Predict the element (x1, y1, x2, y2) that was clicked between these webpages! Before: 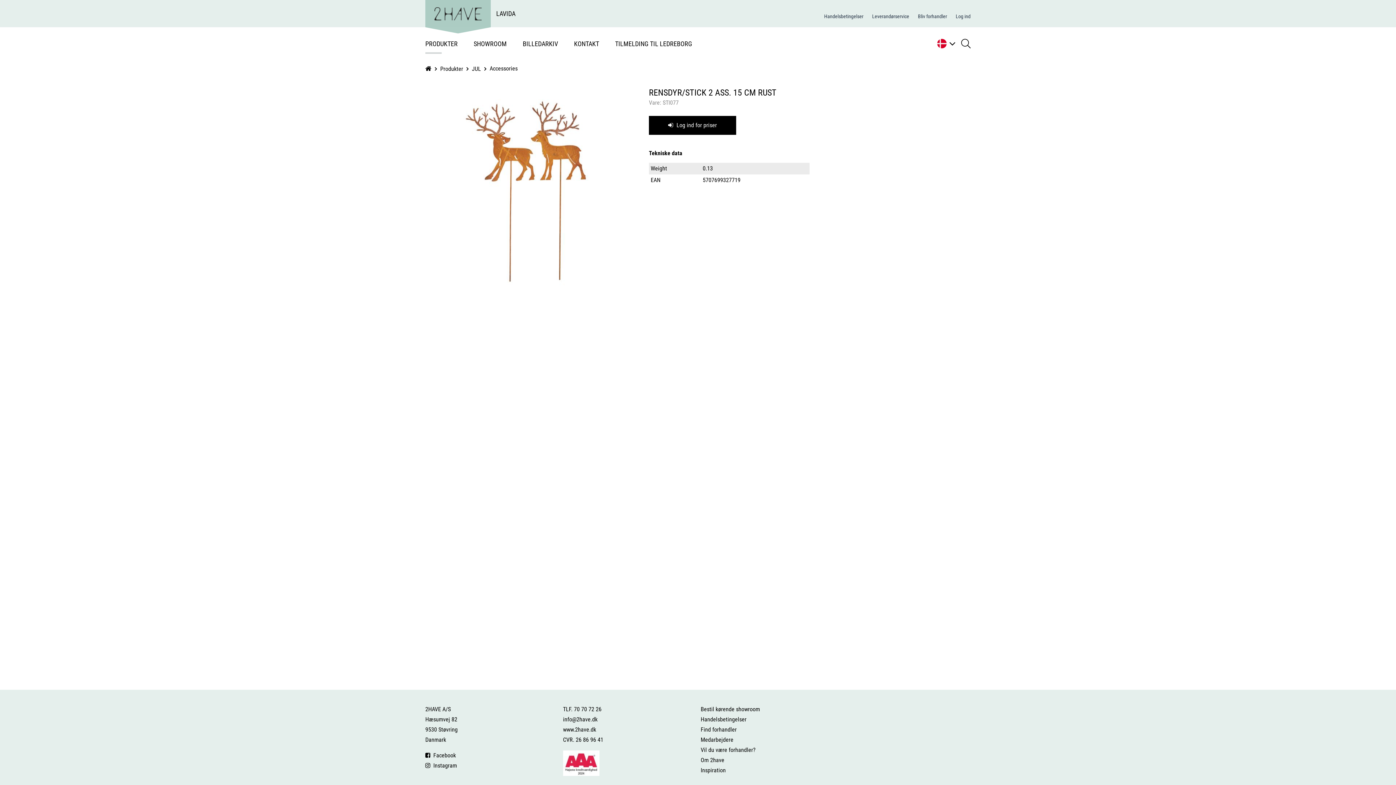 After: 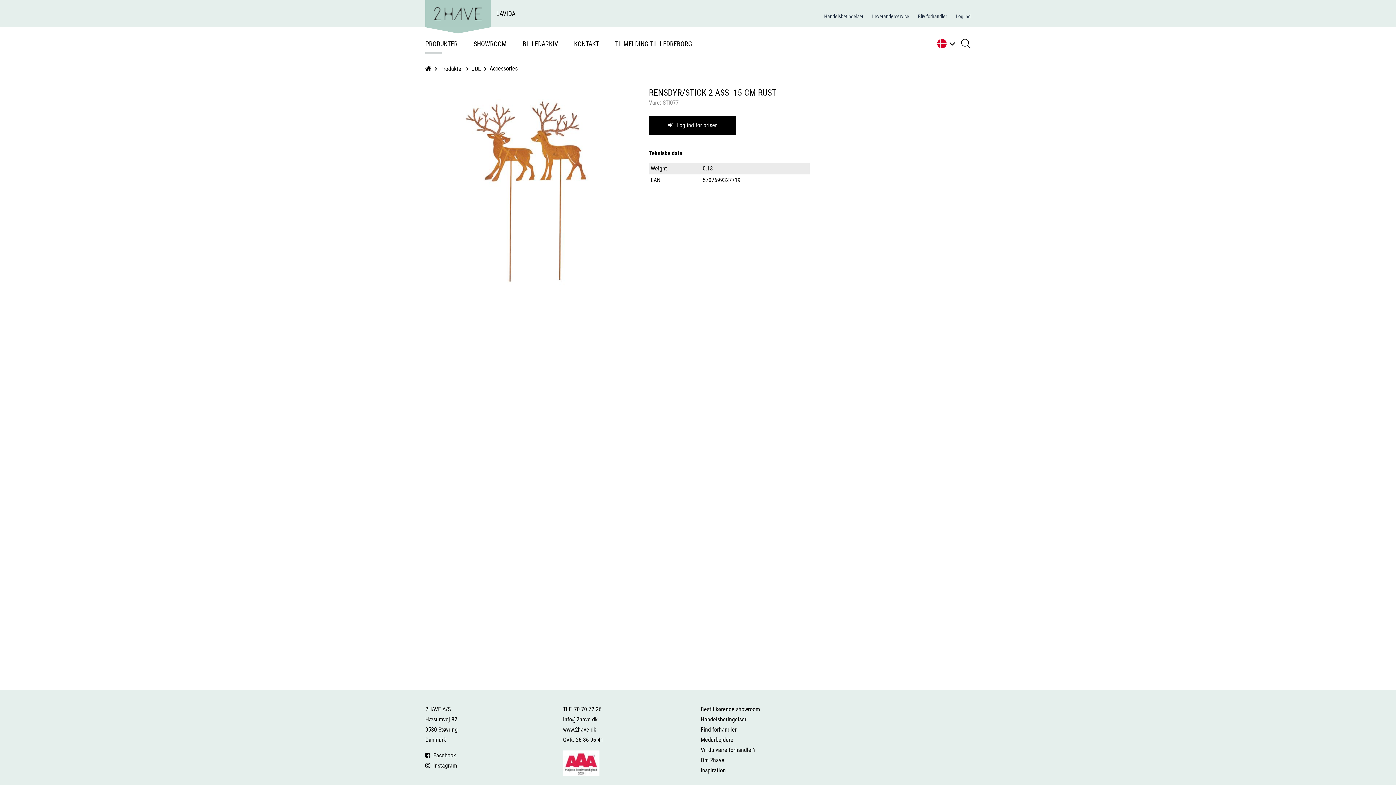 Action: bbox: (425, 750, 456, 761) label:   Facebook